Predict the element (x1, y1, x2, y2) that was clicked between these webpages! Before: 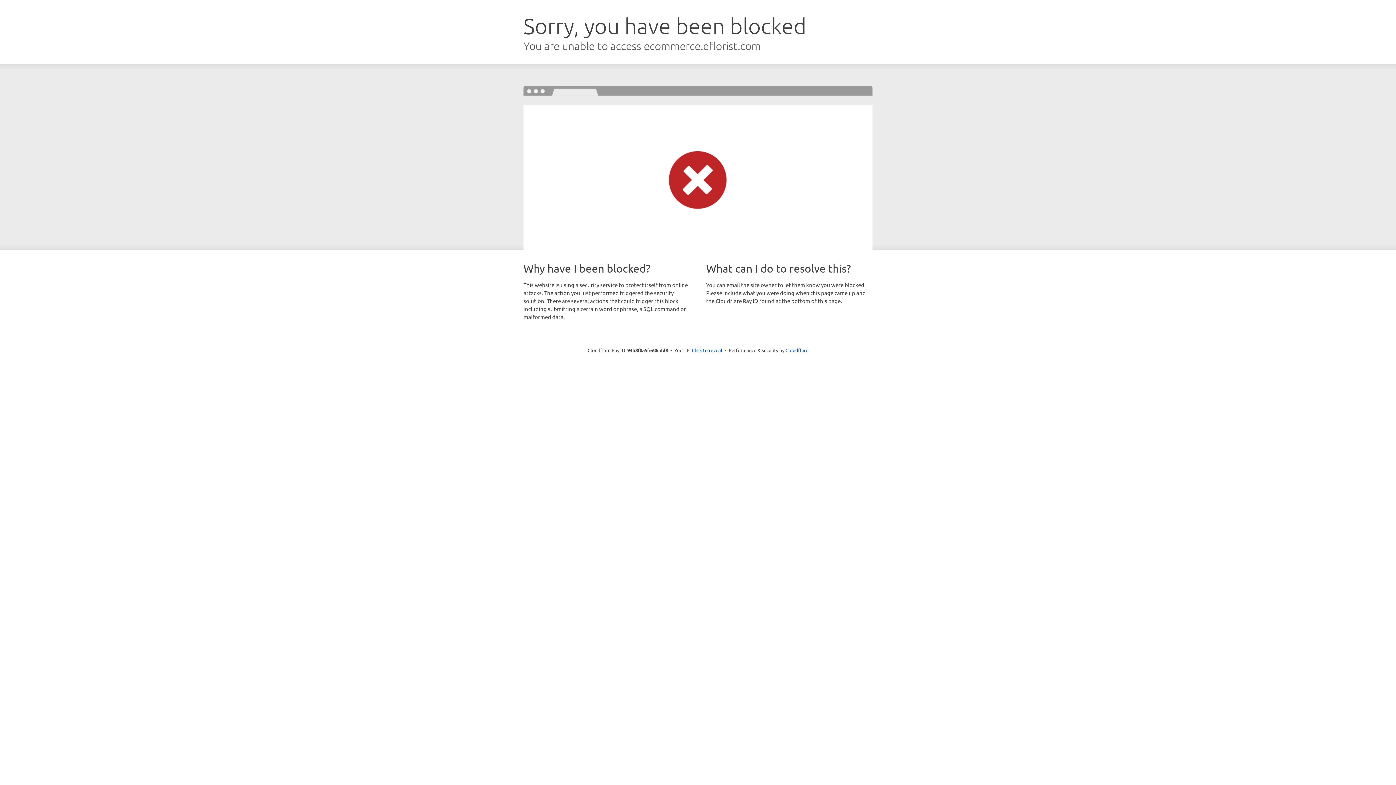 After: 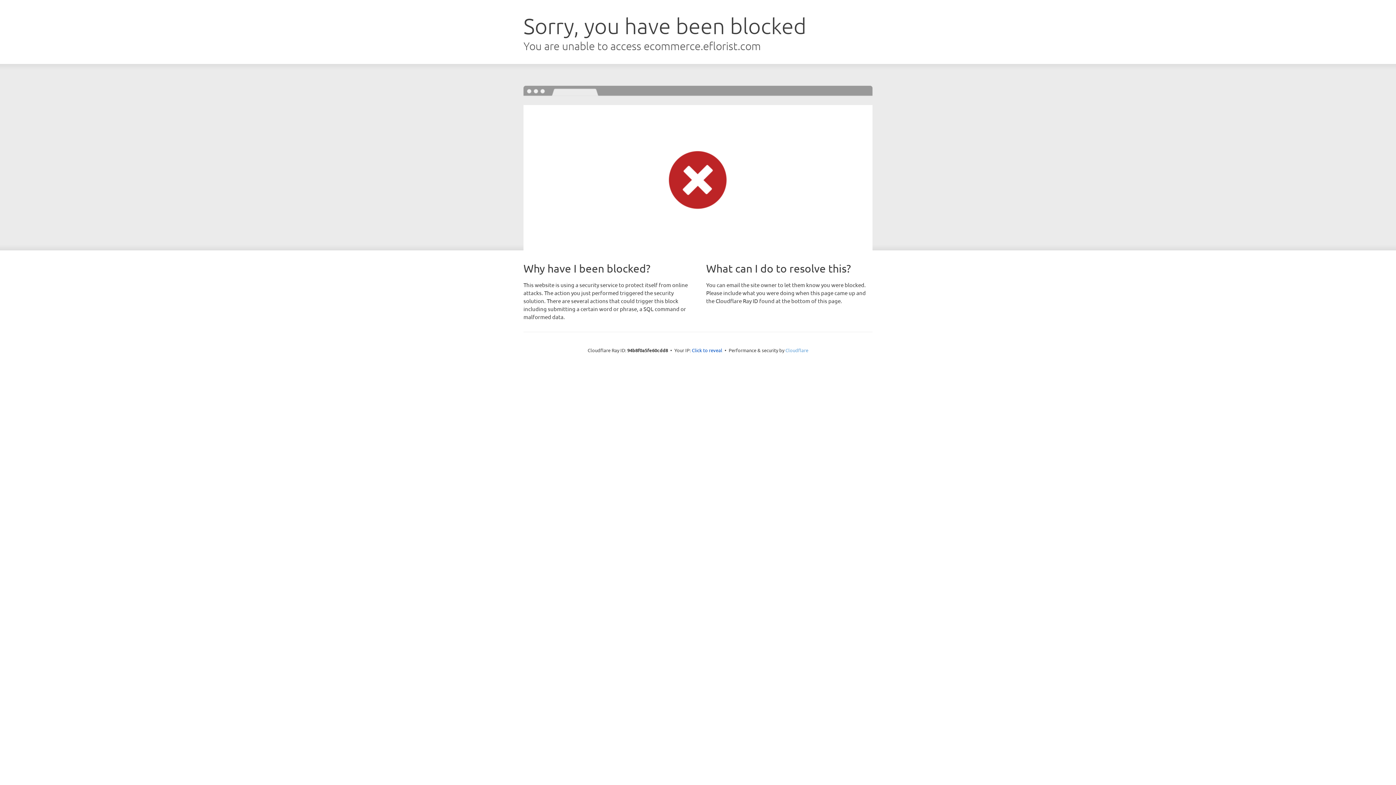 Action: label: Cloudflare bbox: (785, 347, 808, 353)